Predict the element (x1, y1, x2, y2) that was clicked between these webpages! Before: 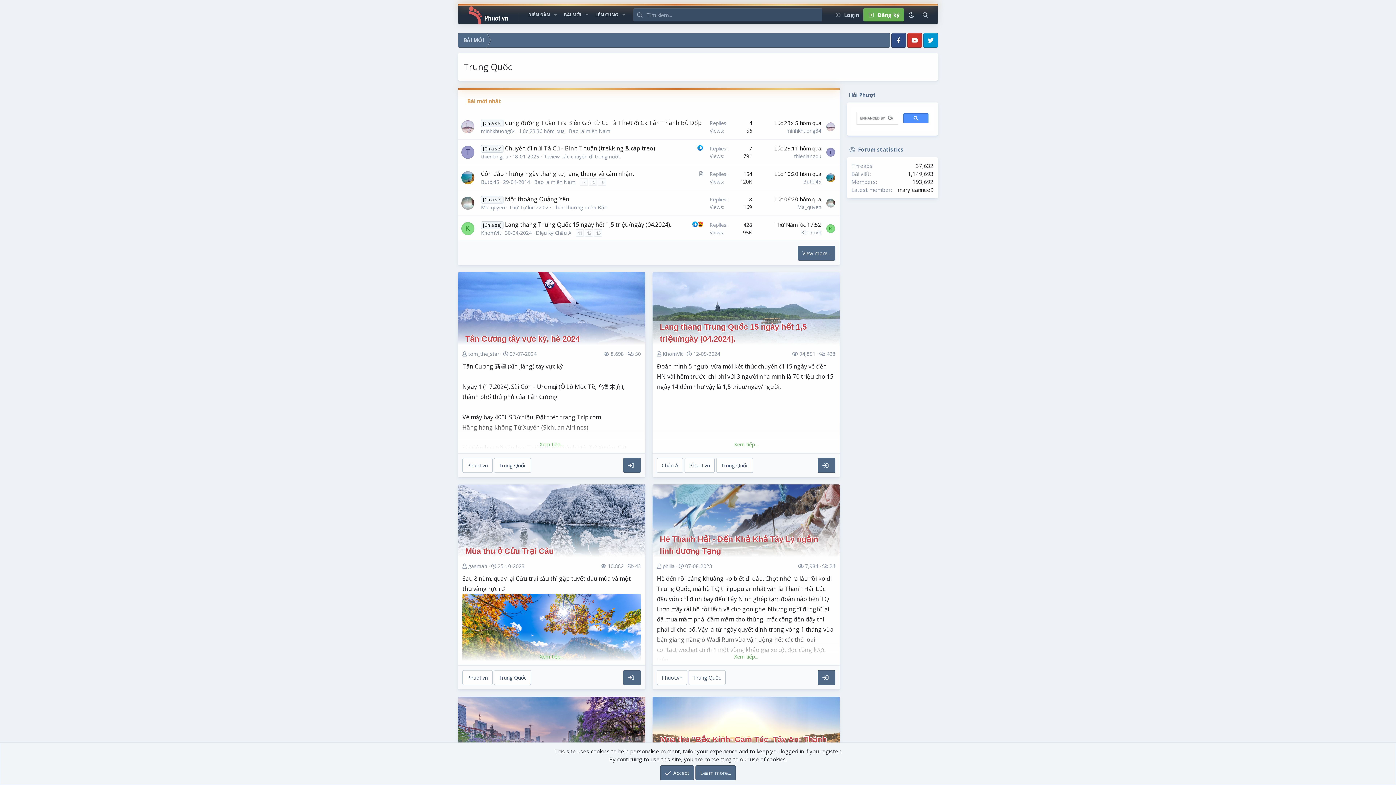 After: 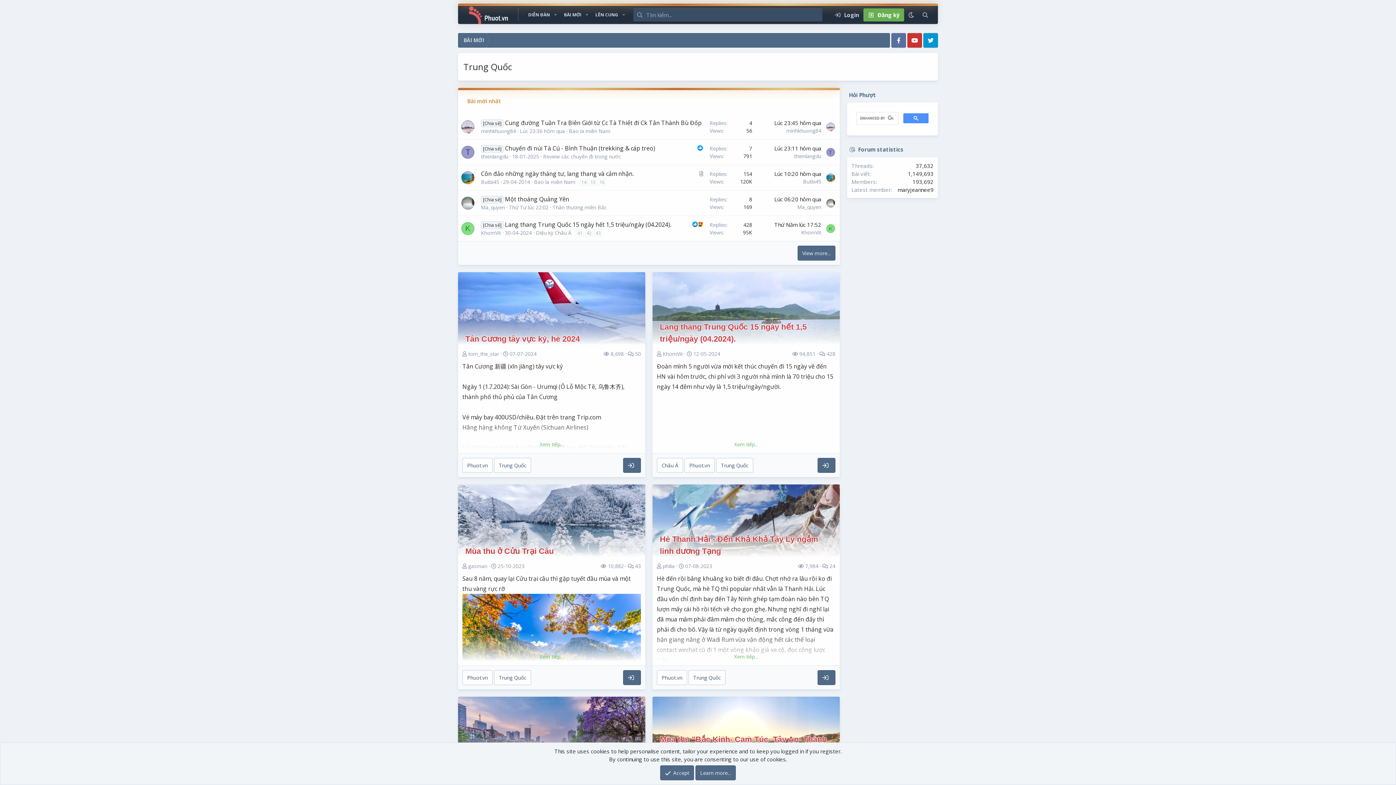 Action: bbox: (891, 33, 906, 47)